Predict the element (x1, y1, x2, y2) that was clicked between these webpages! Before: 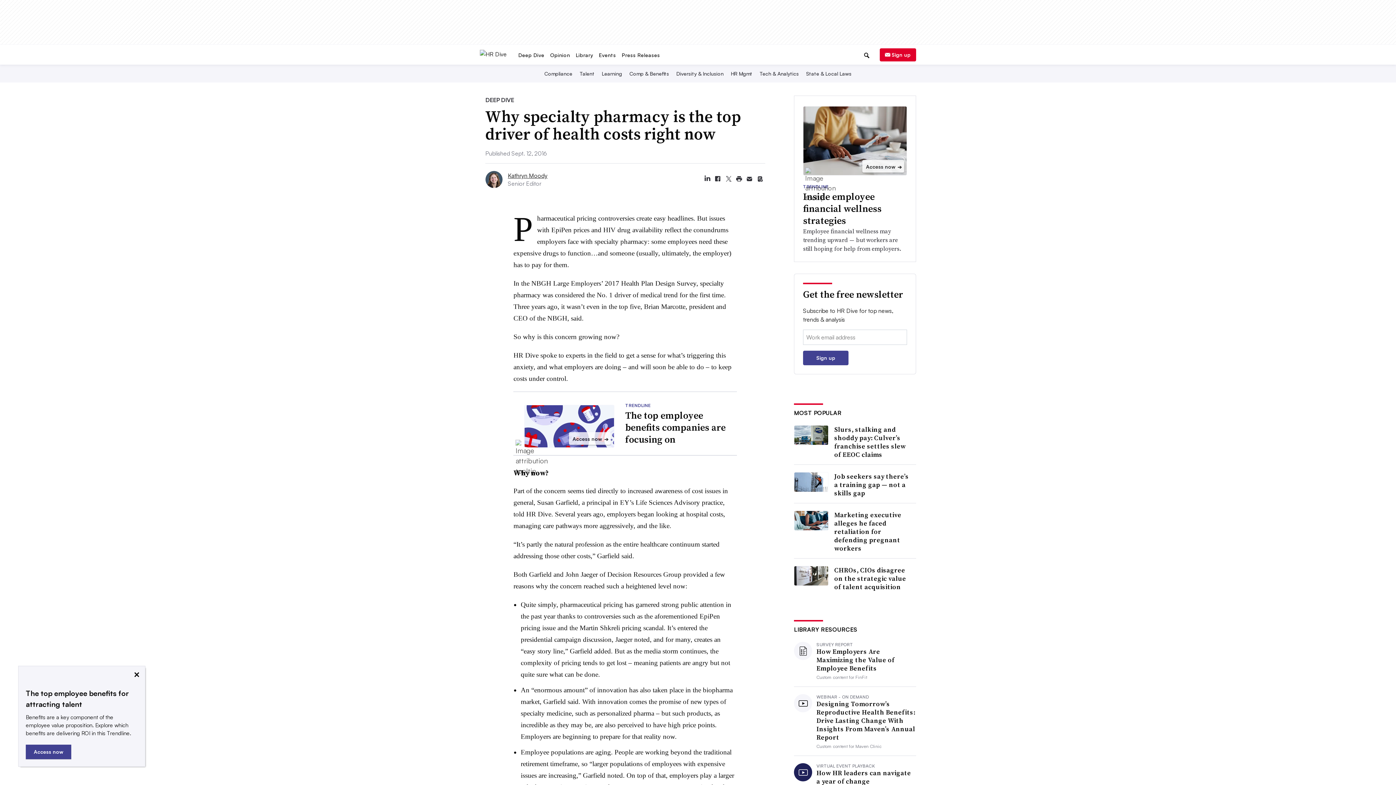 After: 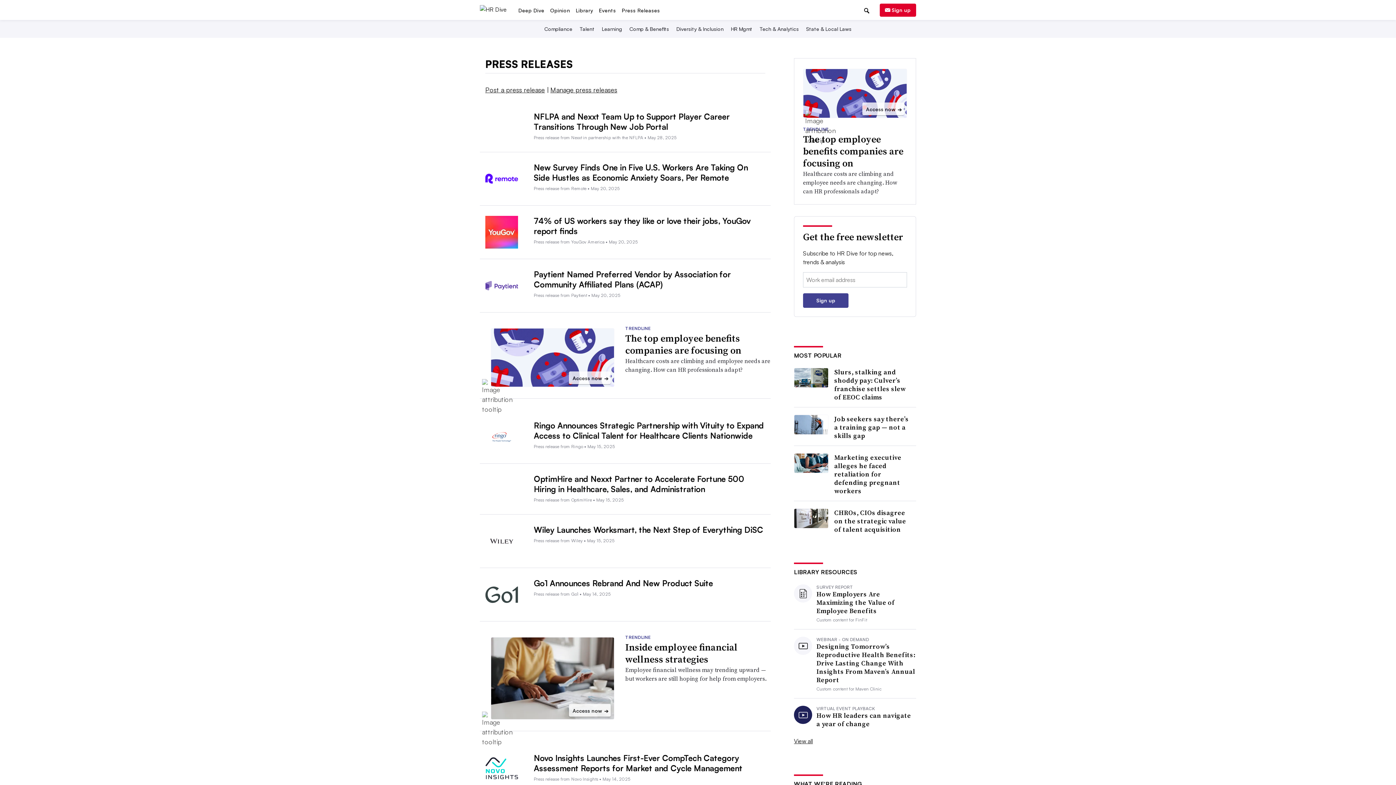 Action: label: Press Releases bbox: (619, 51, 663, 58)